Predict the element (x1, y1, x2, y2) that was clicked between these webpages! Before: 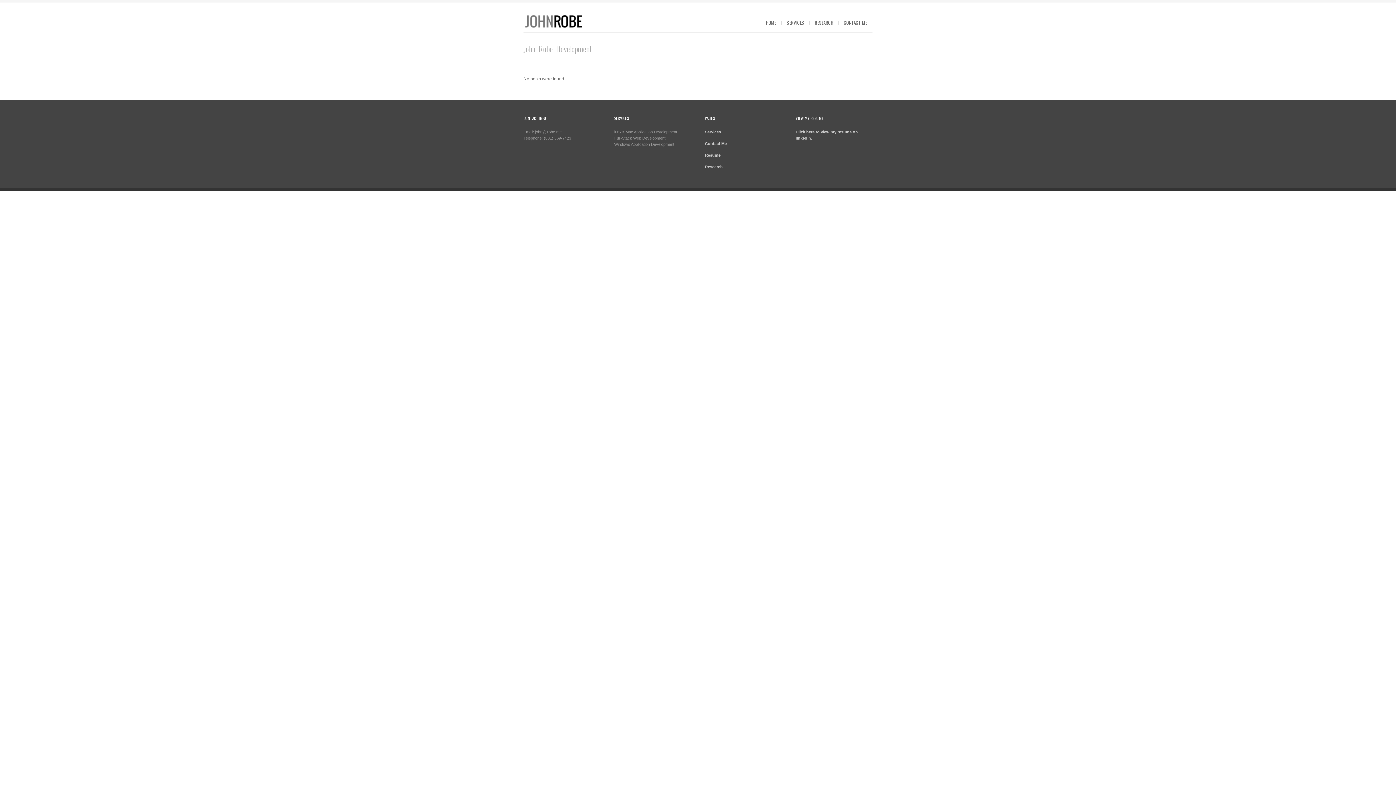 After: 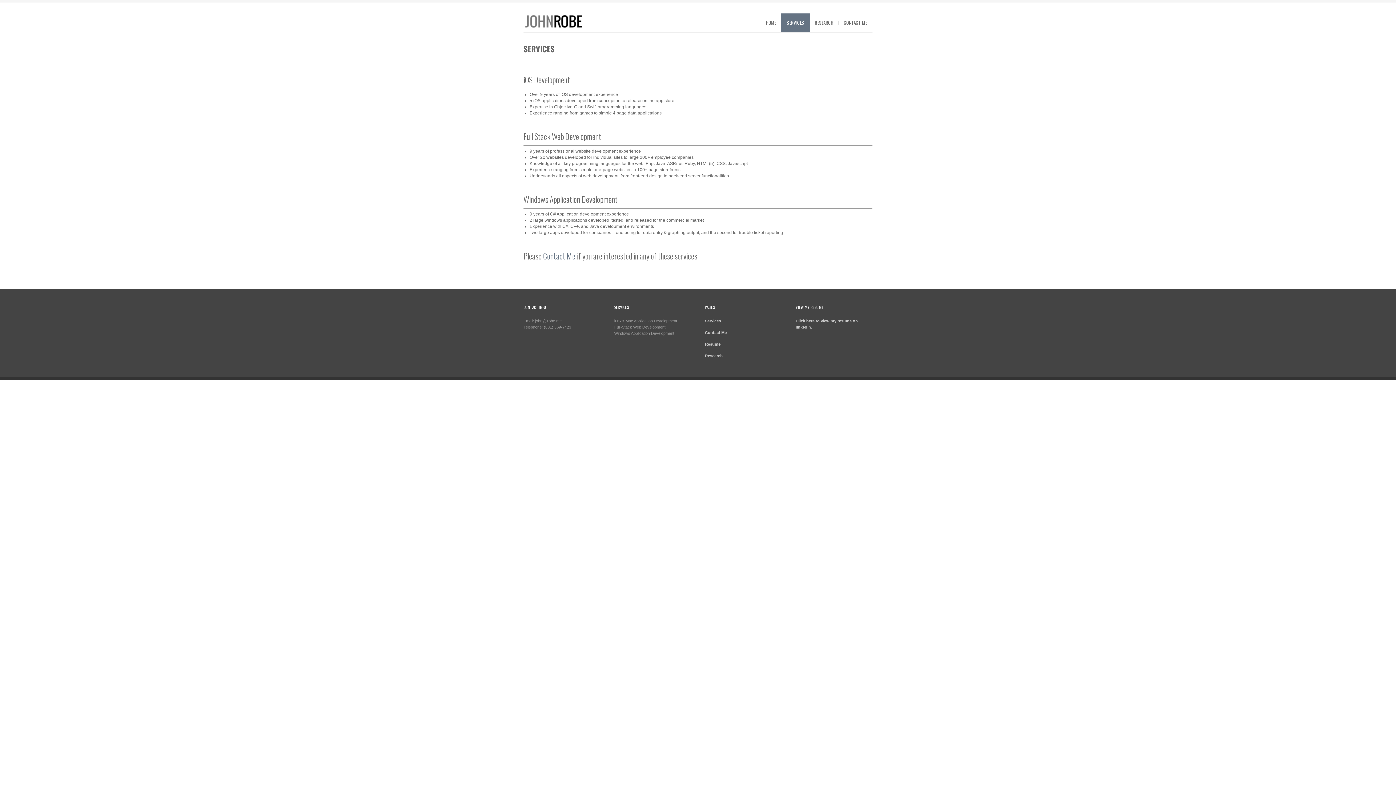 Action: bbox: (781, 13, 809, 32) label: SERVICES